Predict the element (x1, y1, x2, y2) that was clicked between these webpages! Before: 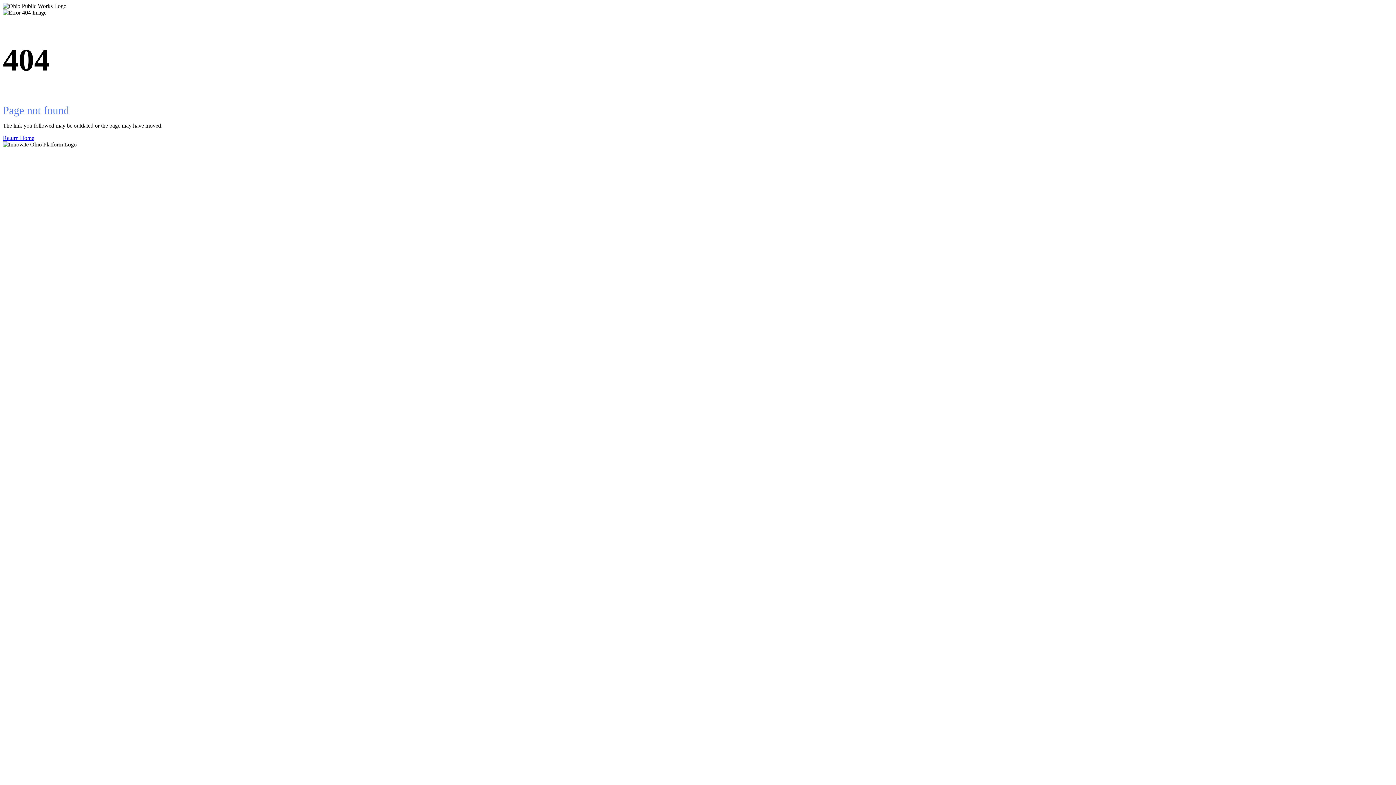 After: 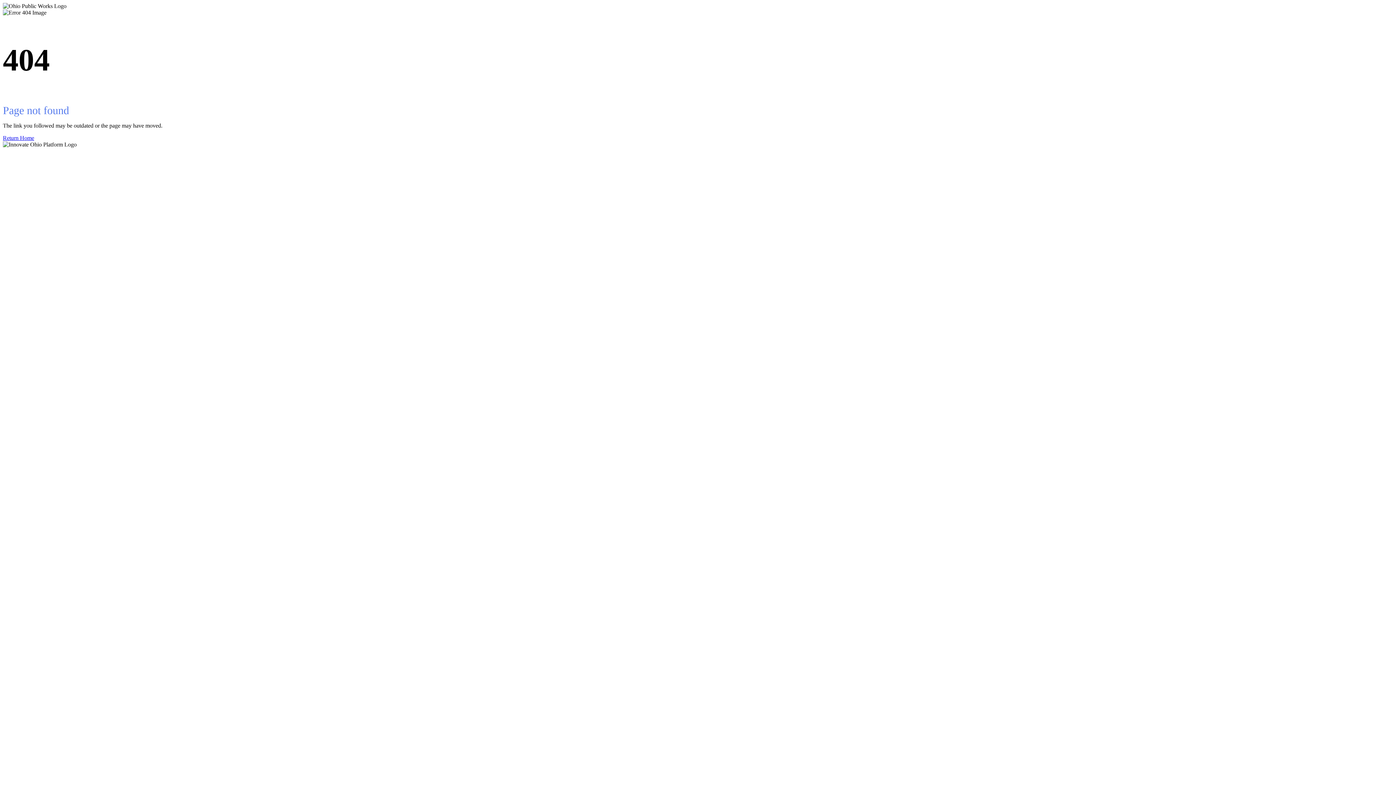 Action: bbox: (2, 134, 1393, 141) label: Return Home